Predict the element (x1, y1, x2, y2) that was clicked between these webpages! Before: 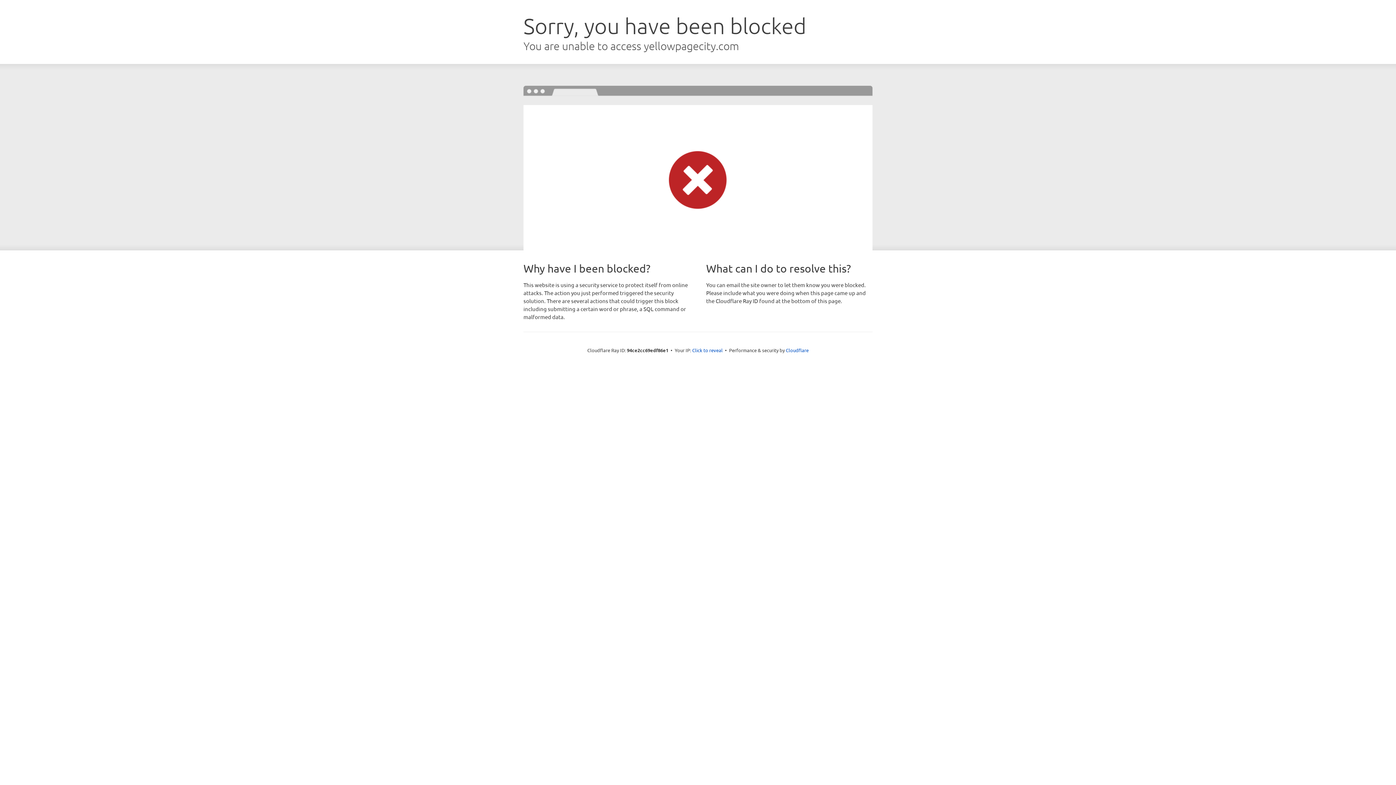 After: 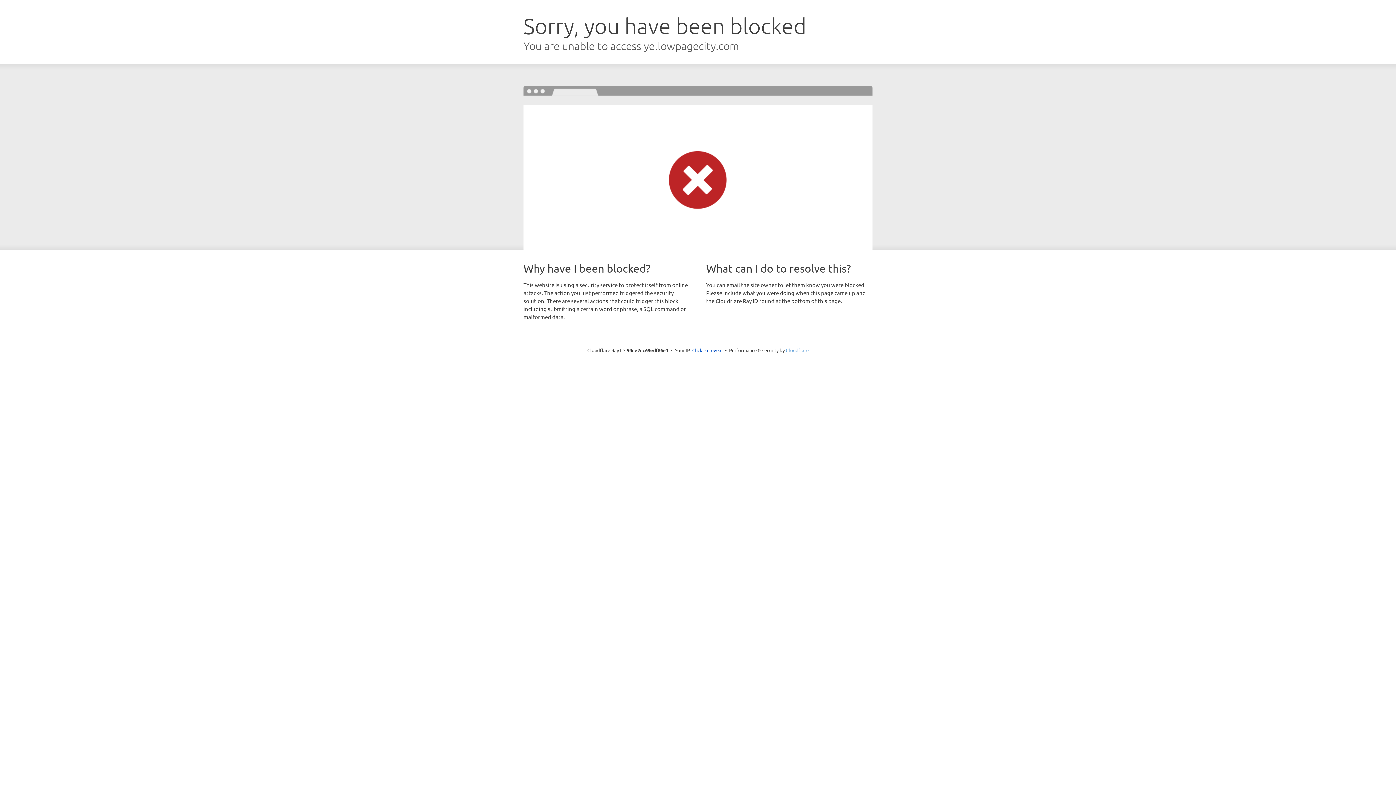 Action: bbox: (786, 347, 808, 353) label: Cloudflare